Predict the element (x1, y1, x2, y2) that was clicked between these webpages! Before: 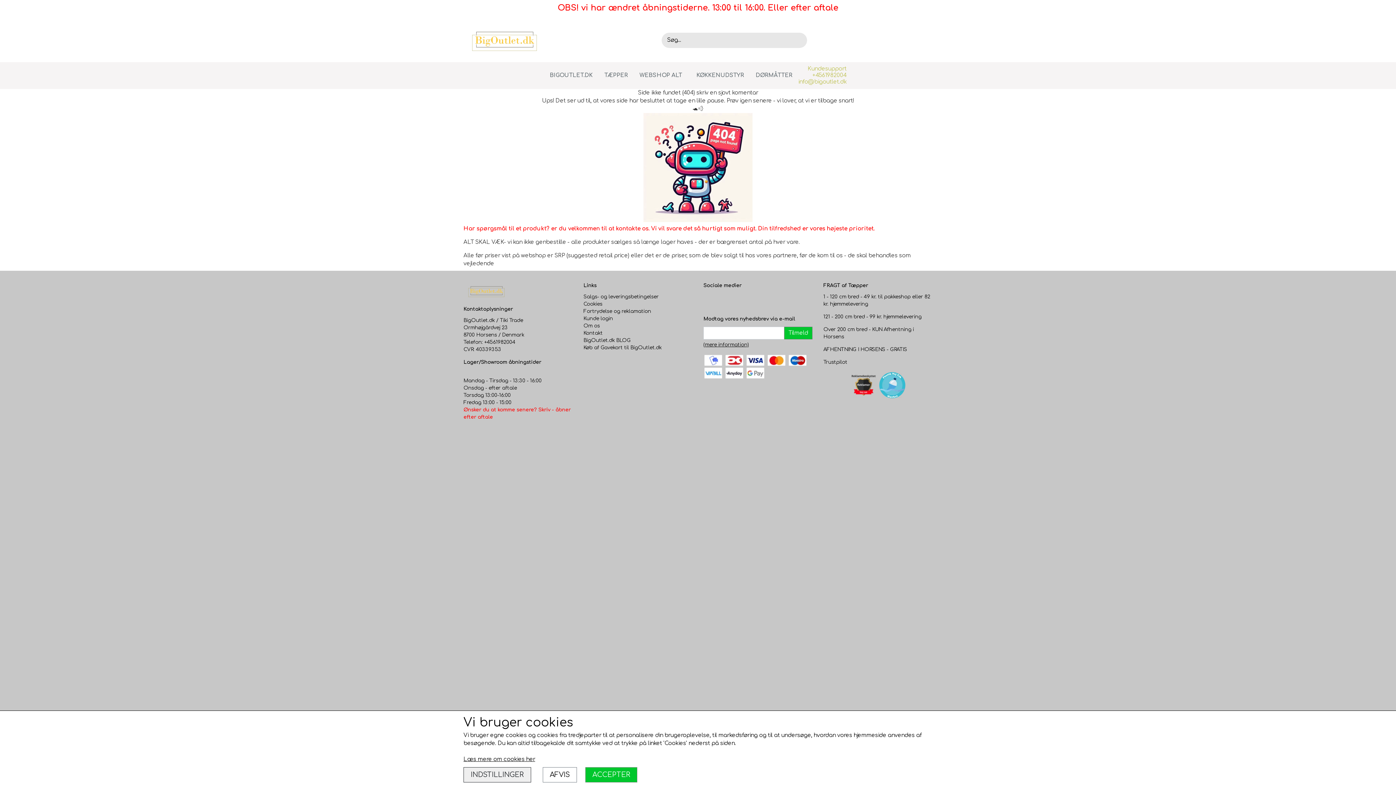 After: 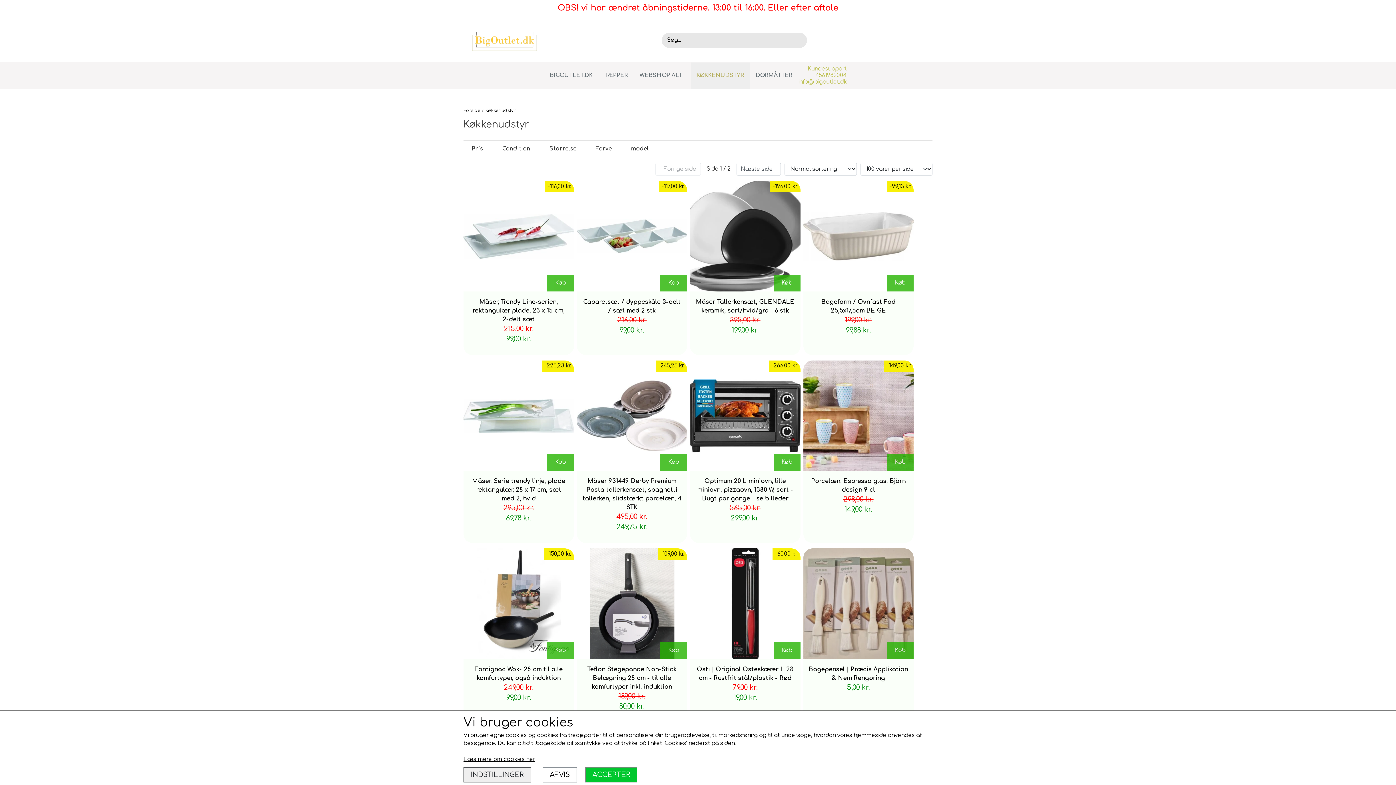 Action: label: KØKKENUDSTYR bbox: (690, 62, 750, 88)